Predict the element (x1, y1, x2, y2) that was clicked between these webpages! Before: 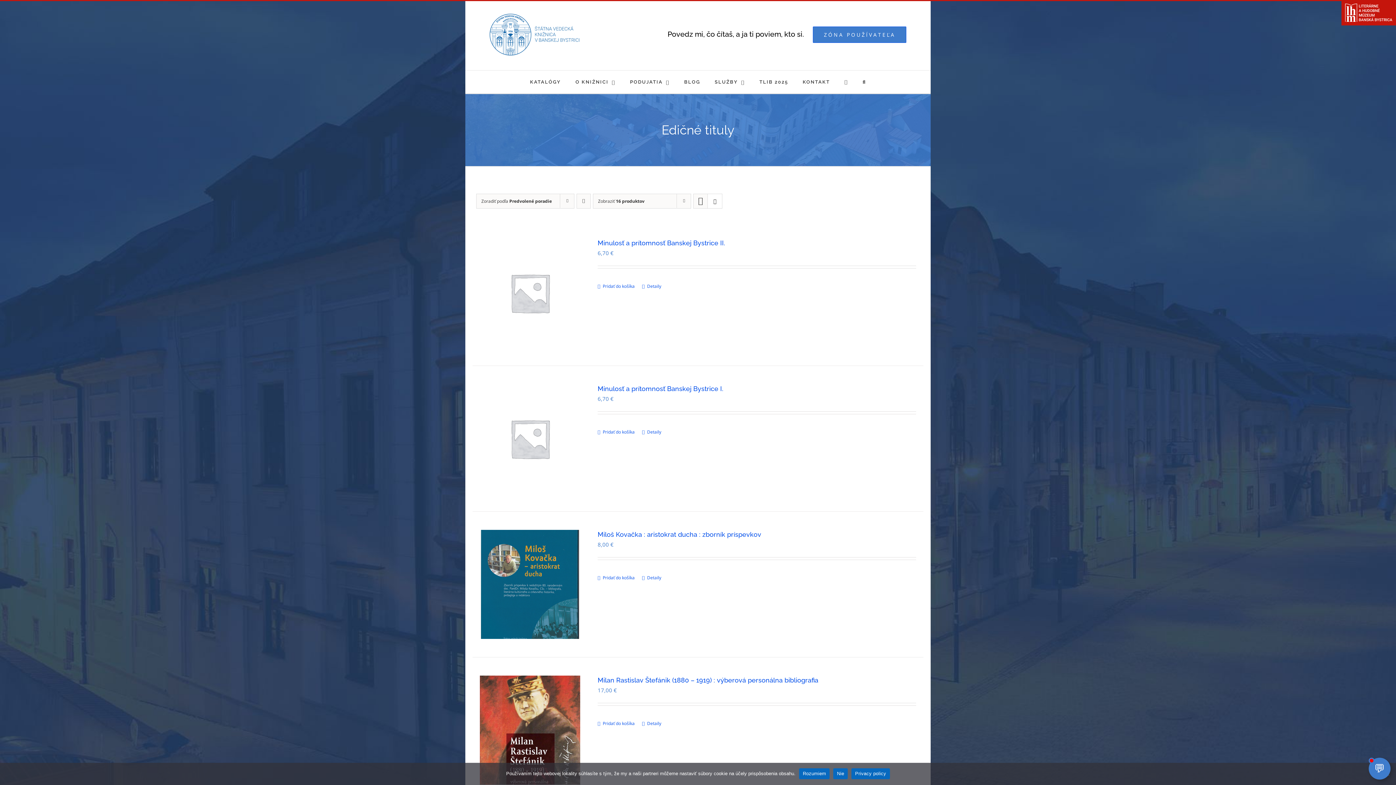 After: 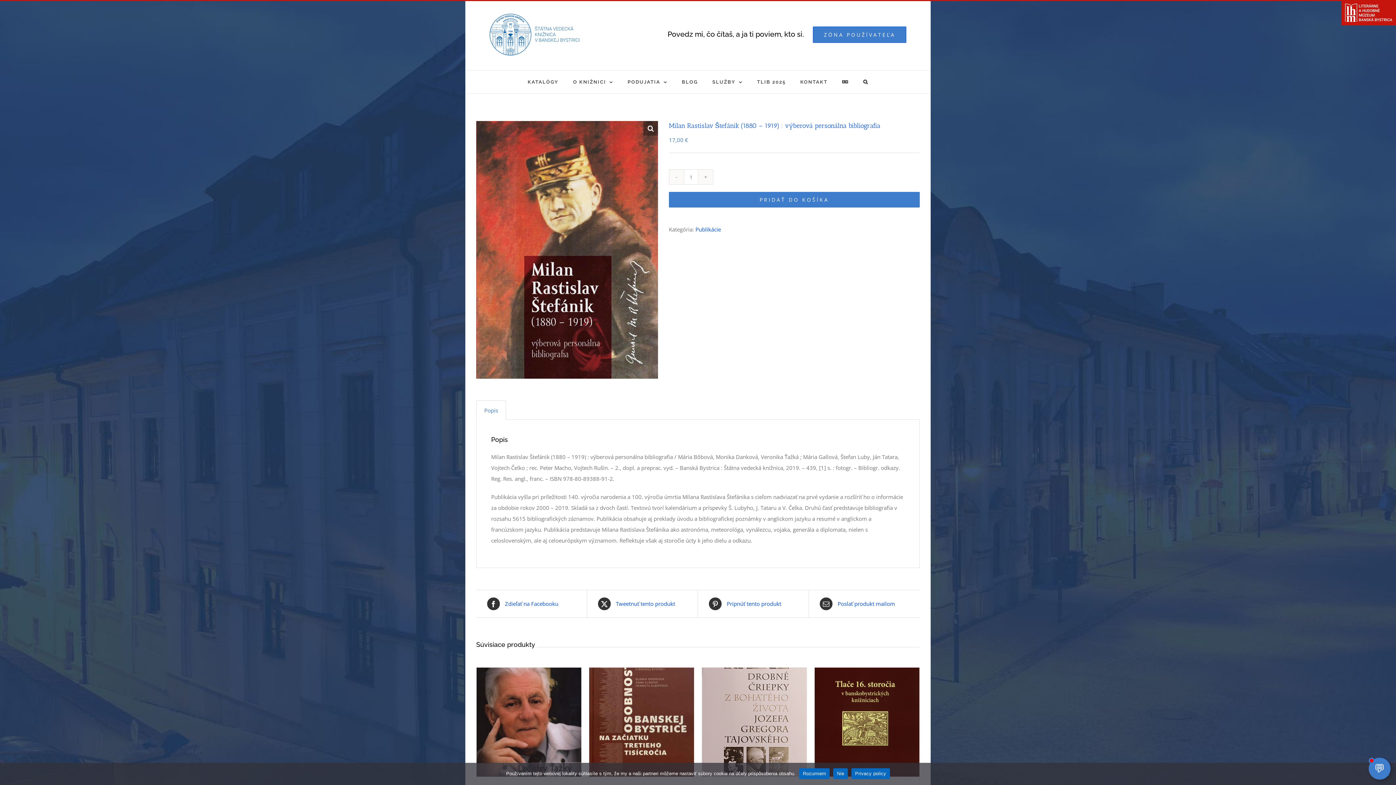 Action: bbox: (480, 676, 580, 785) label: Milan Rastislav Štefánik (1880 – 1919) : výberová personálna bibliografia